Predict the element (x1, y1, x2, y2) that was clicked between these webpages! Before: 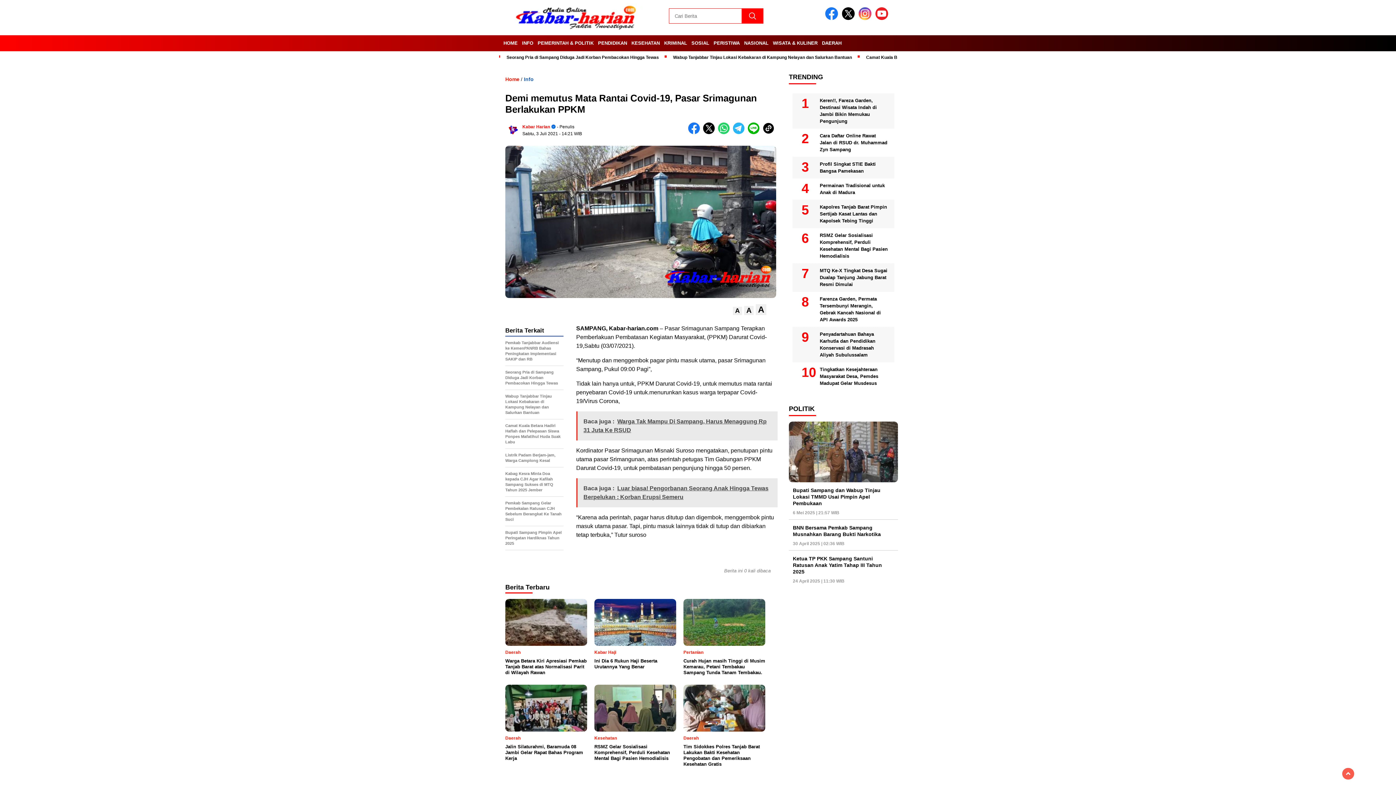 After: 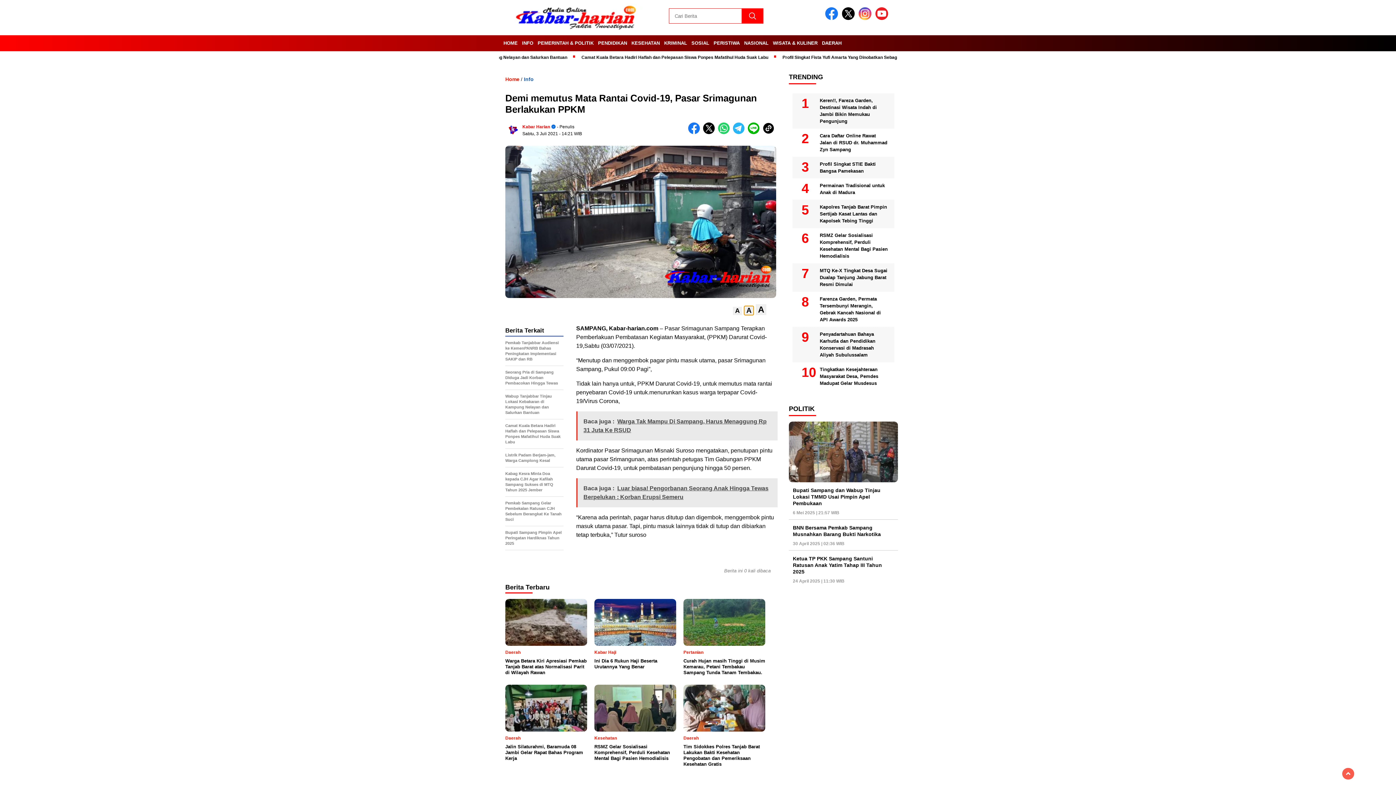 Action: label: A bbox: (744, 306, 753, 315)